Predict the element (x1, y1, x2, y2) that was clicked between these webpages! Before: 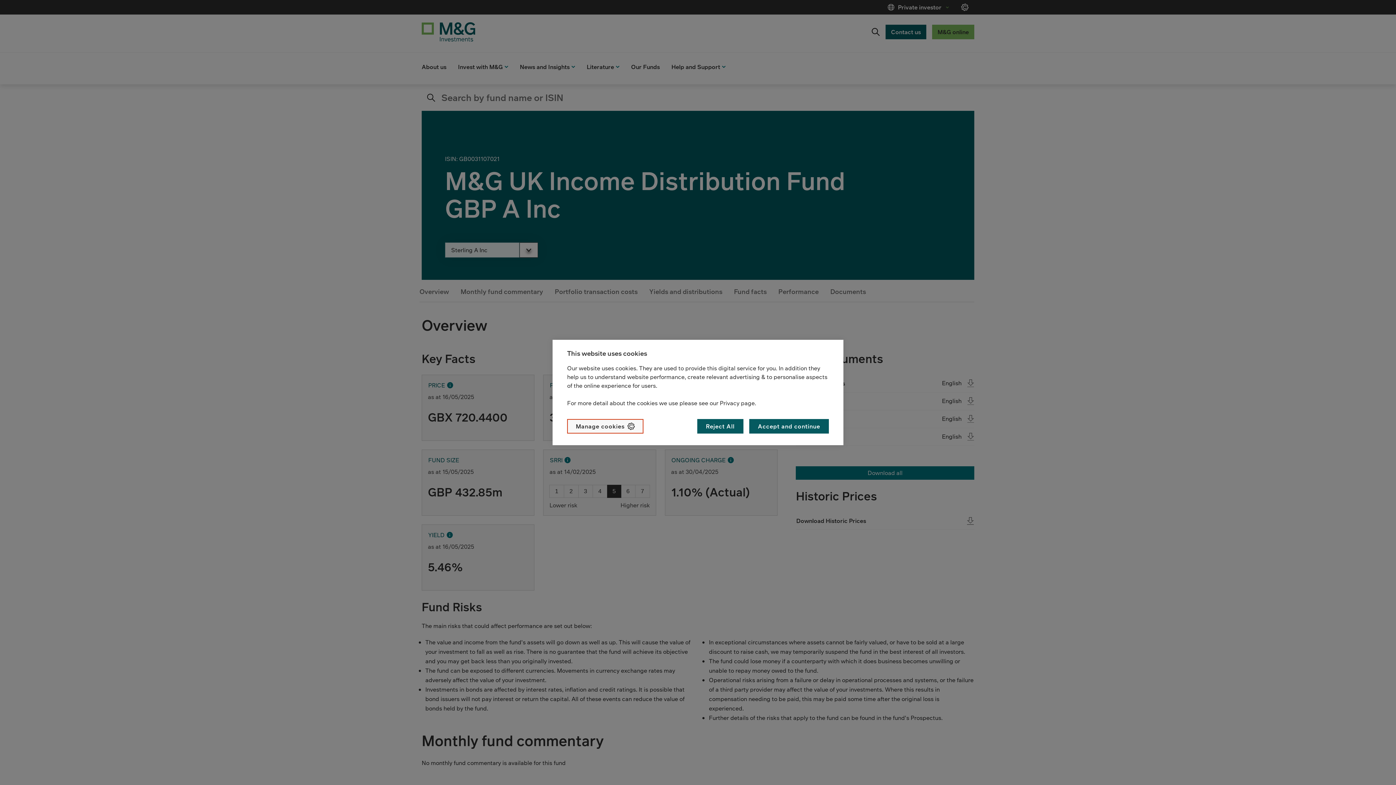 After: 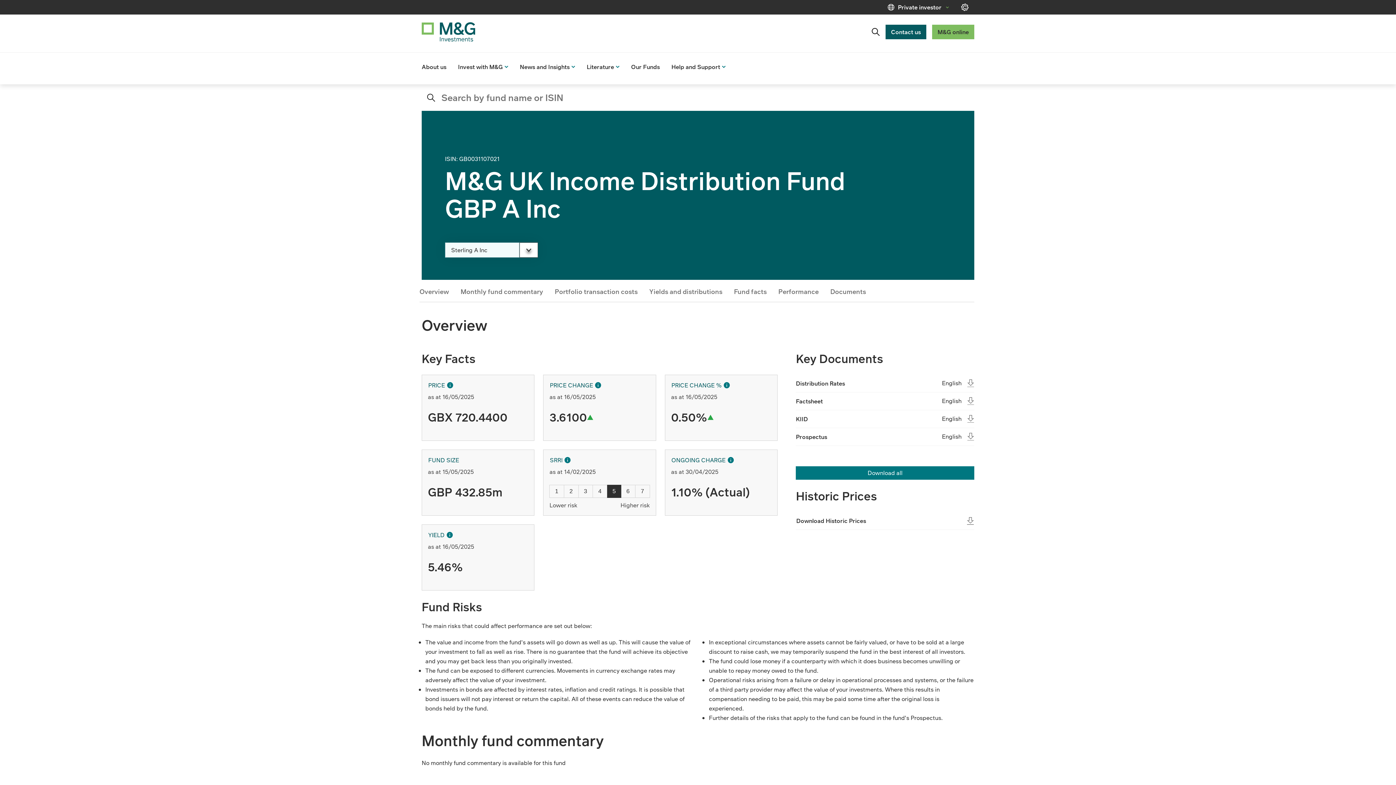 Action: bbox: (697, 419, 743, 433) label: Reject All